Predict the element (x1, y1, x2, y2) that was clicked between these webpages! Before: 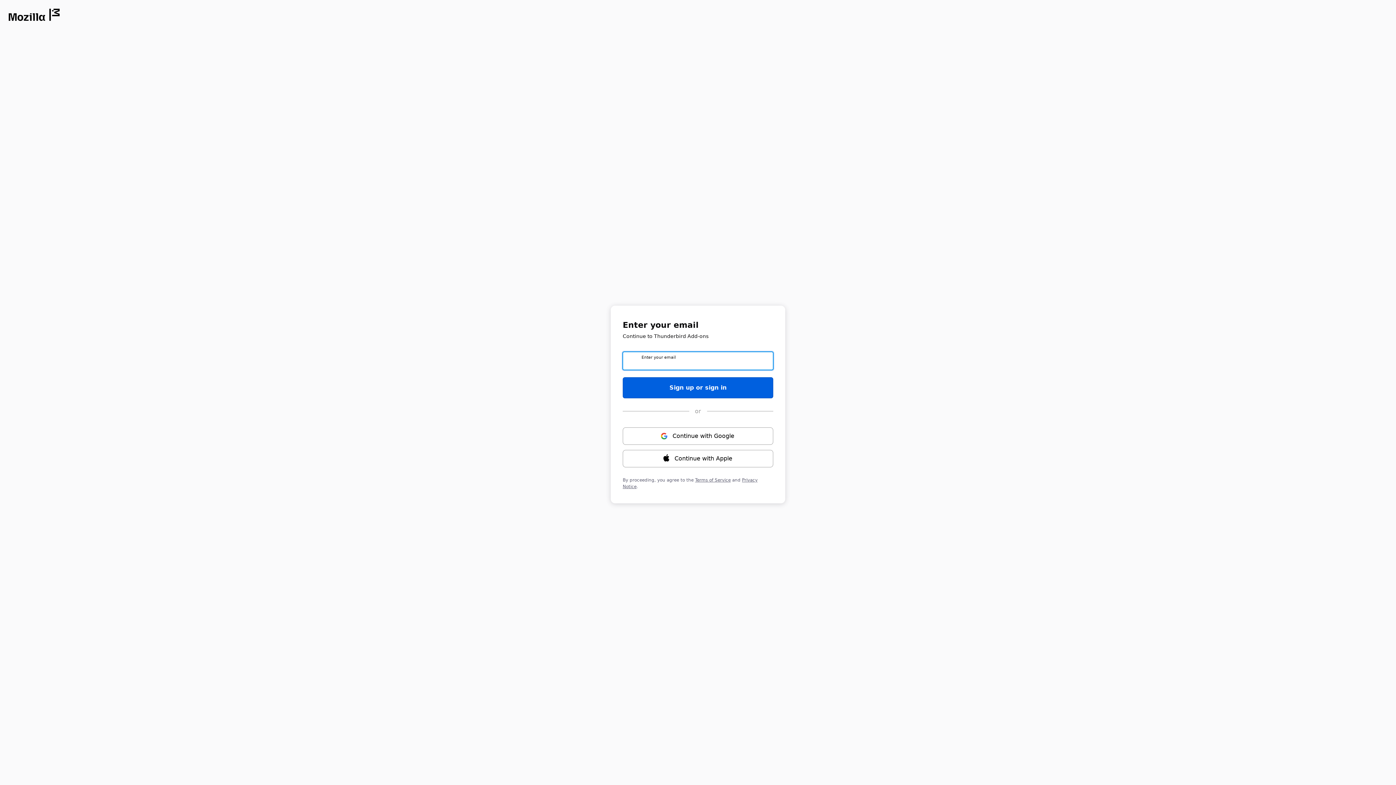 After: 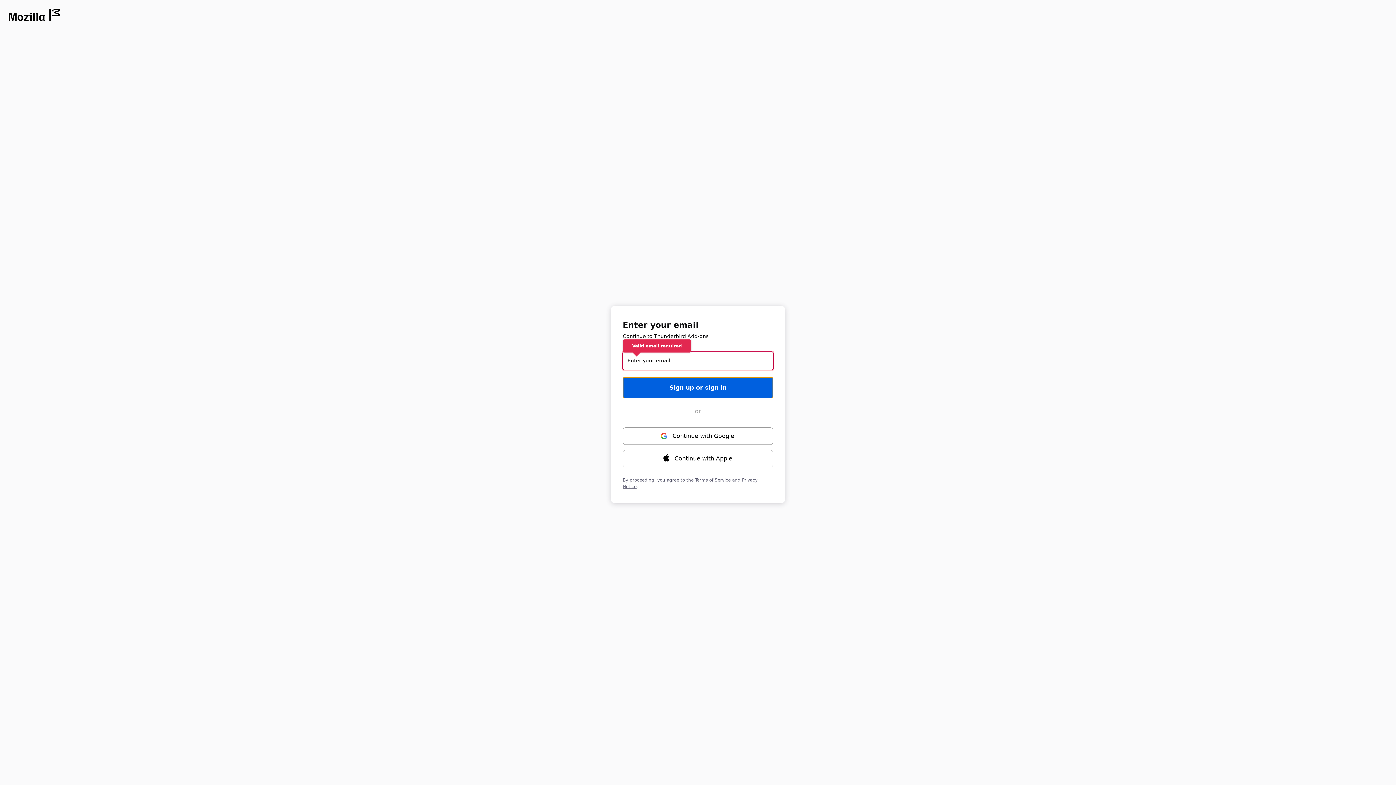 Action: label: Sign up or sign in bbox: (622, 377, 773, 398)